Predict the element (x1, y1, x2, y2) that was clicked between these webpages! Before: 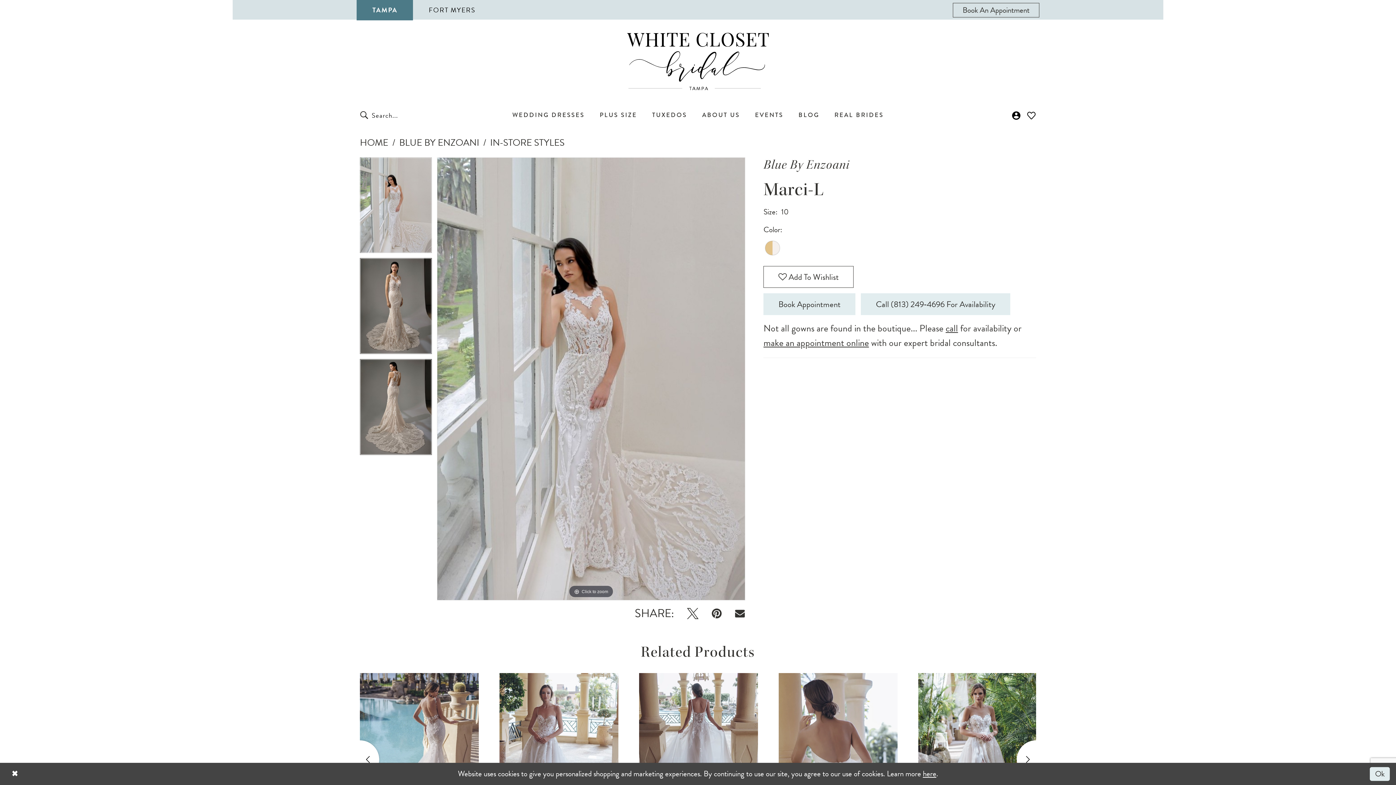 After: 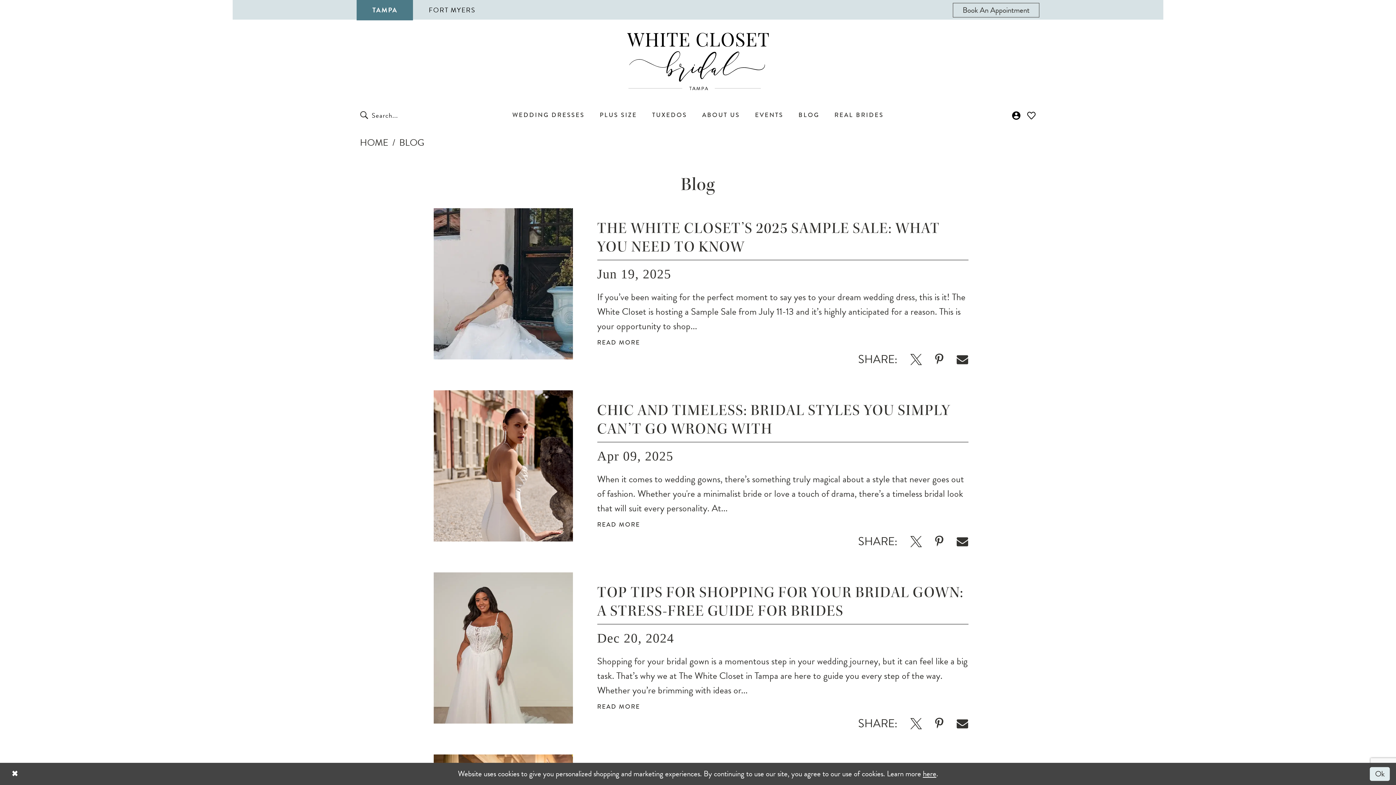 Action: label: BLOG bbox: (791, 107, 827, 123)